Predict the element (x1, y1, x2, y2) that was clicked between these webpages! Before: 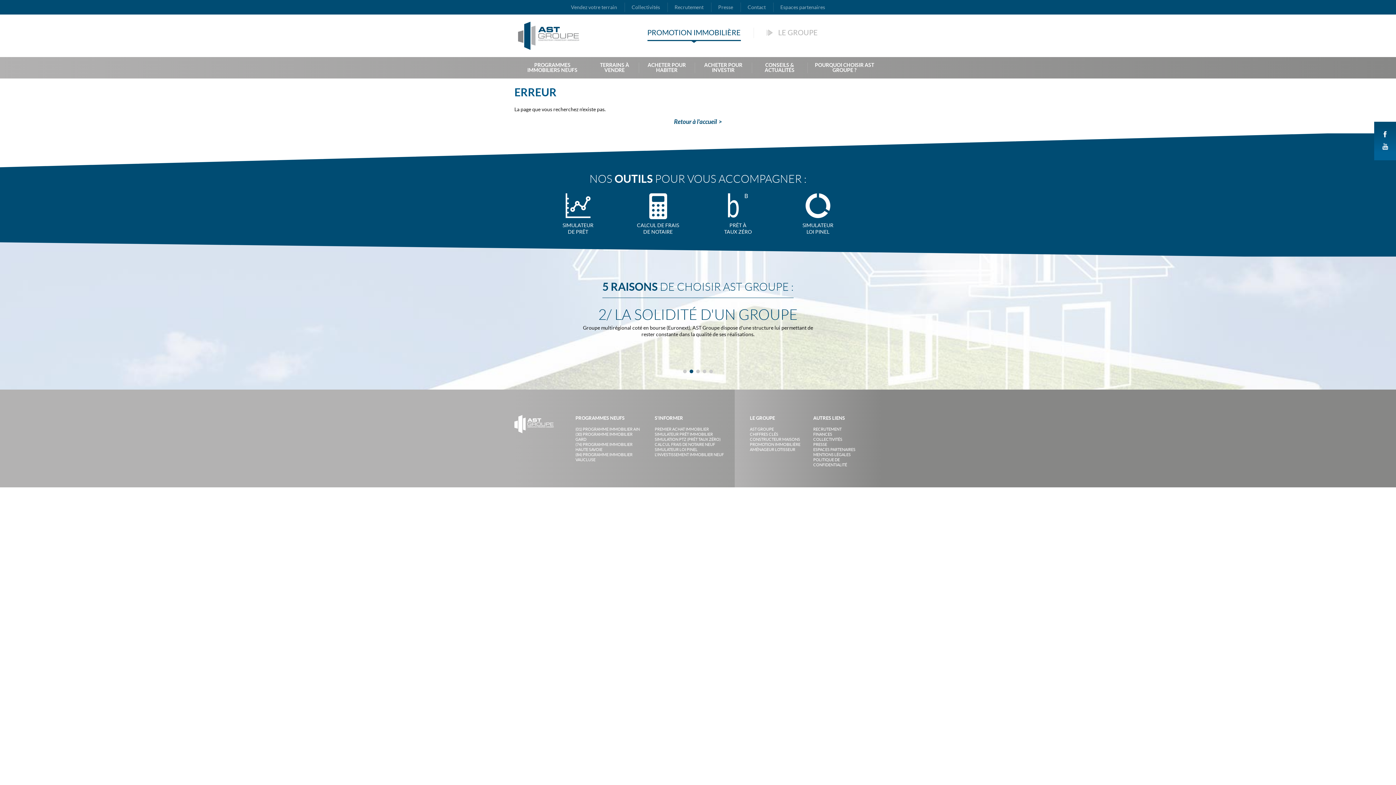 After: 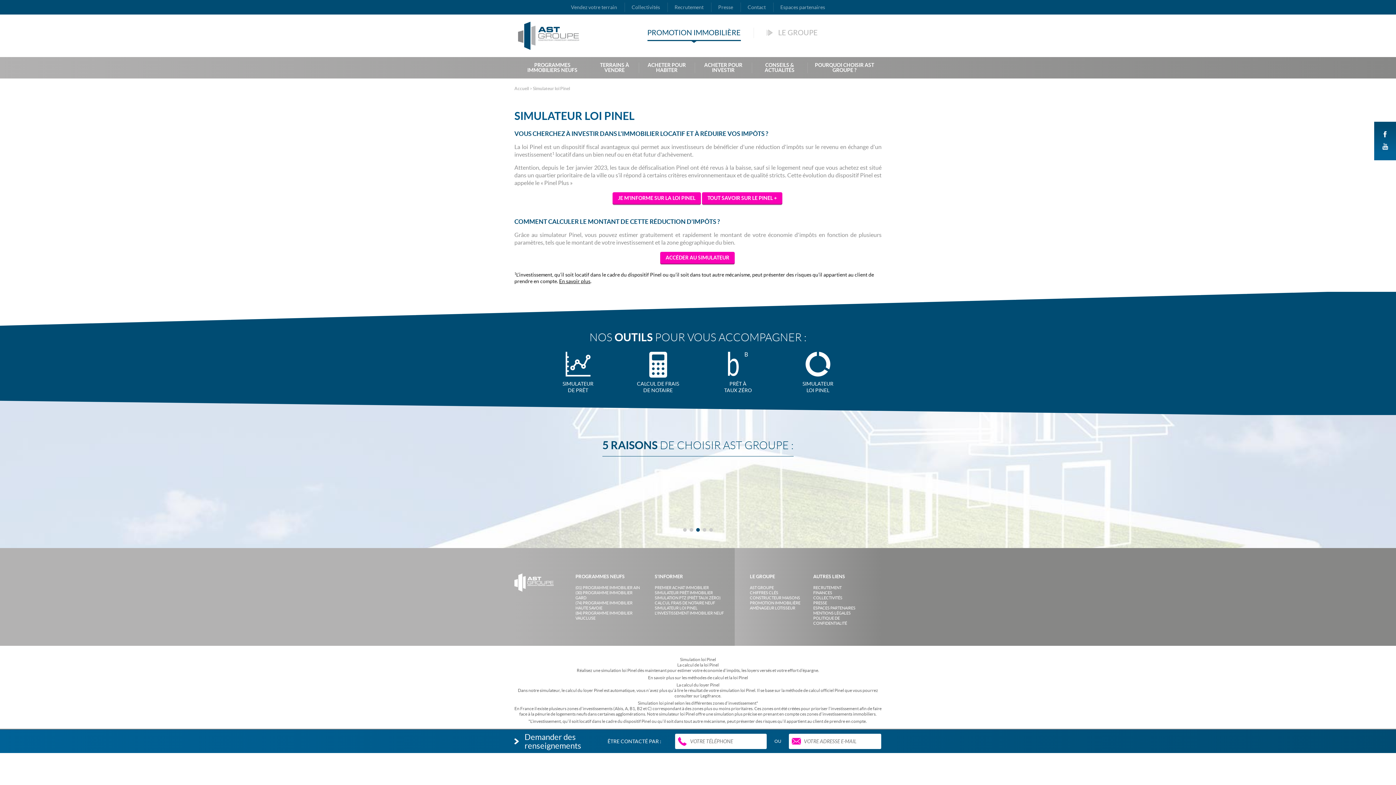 Action: label: SIMULATEUR
LOI PINEL bbox: (783, 189, 852, 238)